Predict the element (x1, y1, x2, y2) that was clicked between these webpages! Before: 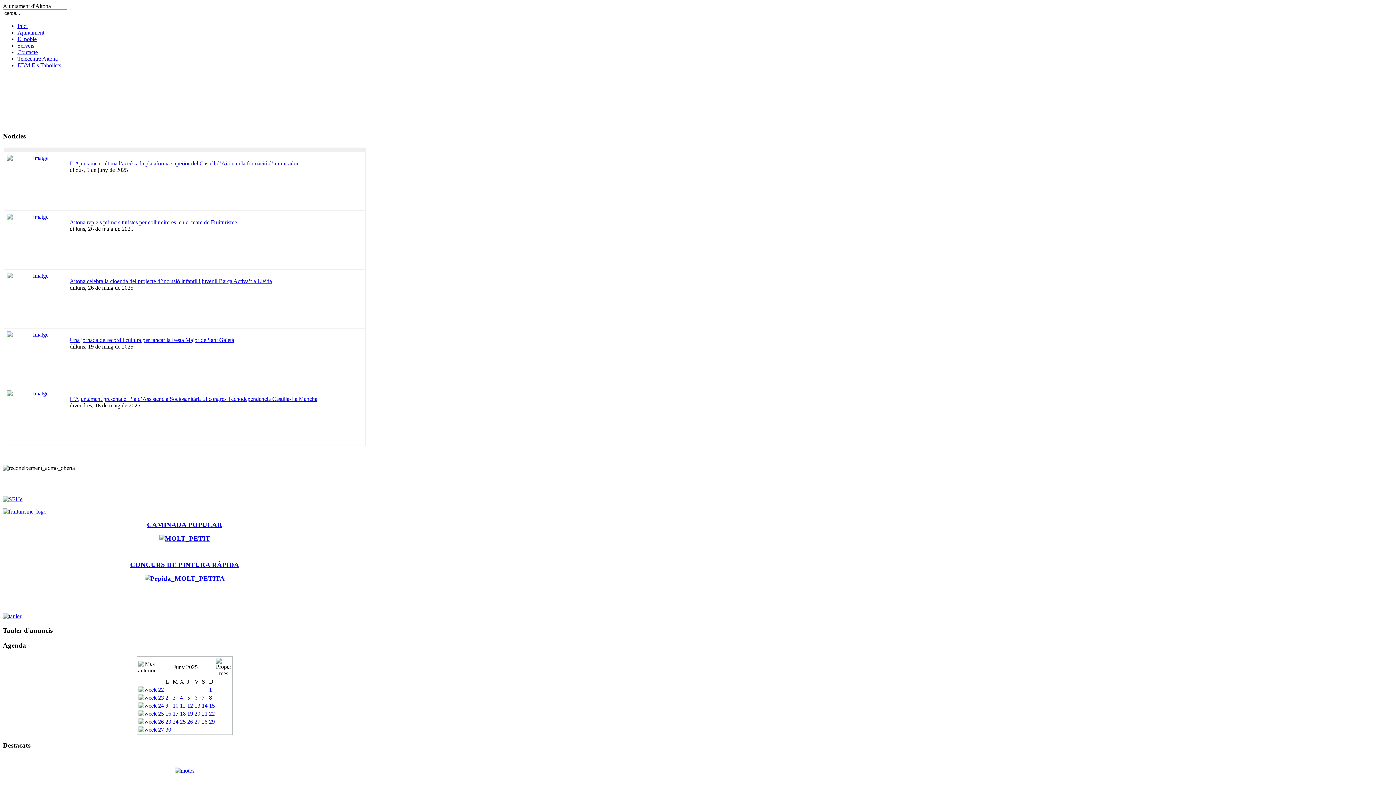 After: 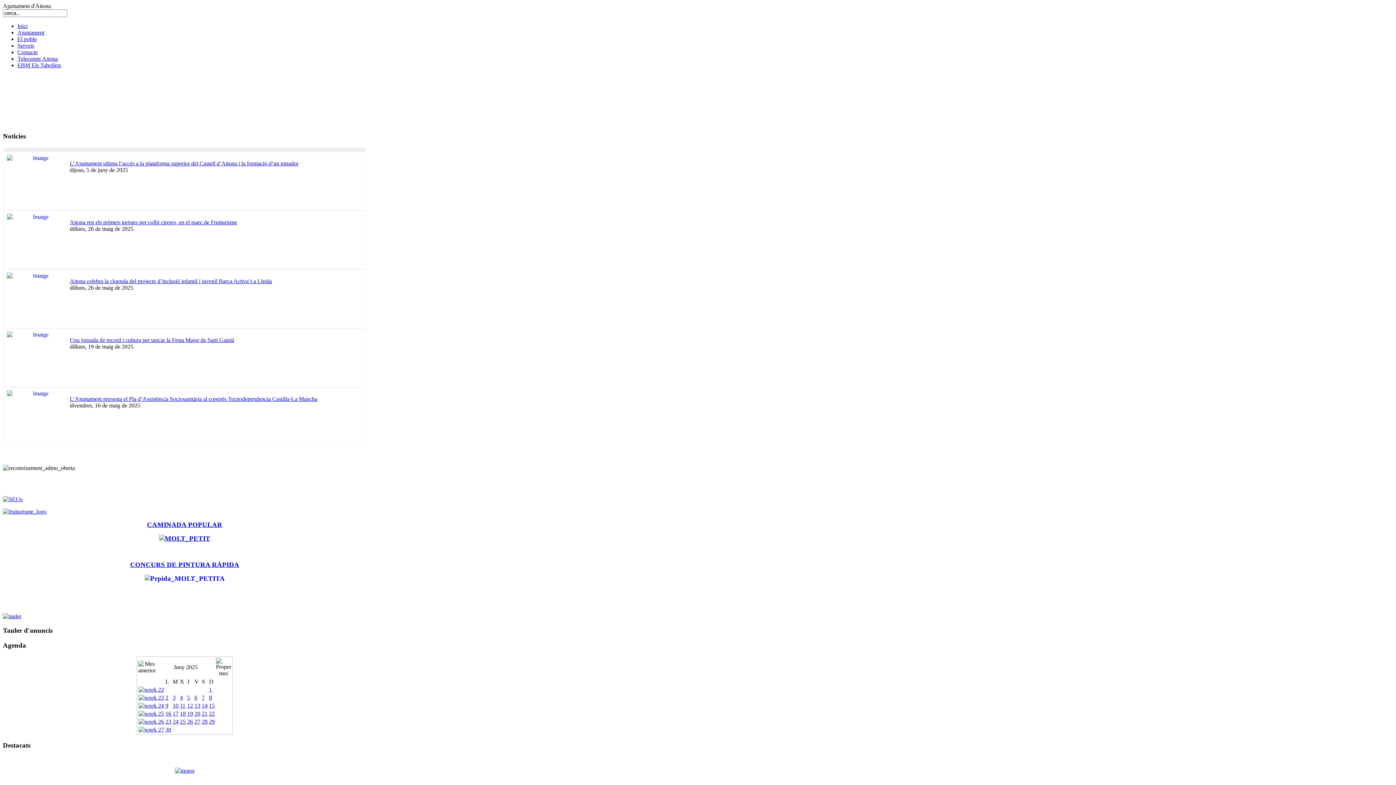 Action: bbox: (174, 768, 194, 774)